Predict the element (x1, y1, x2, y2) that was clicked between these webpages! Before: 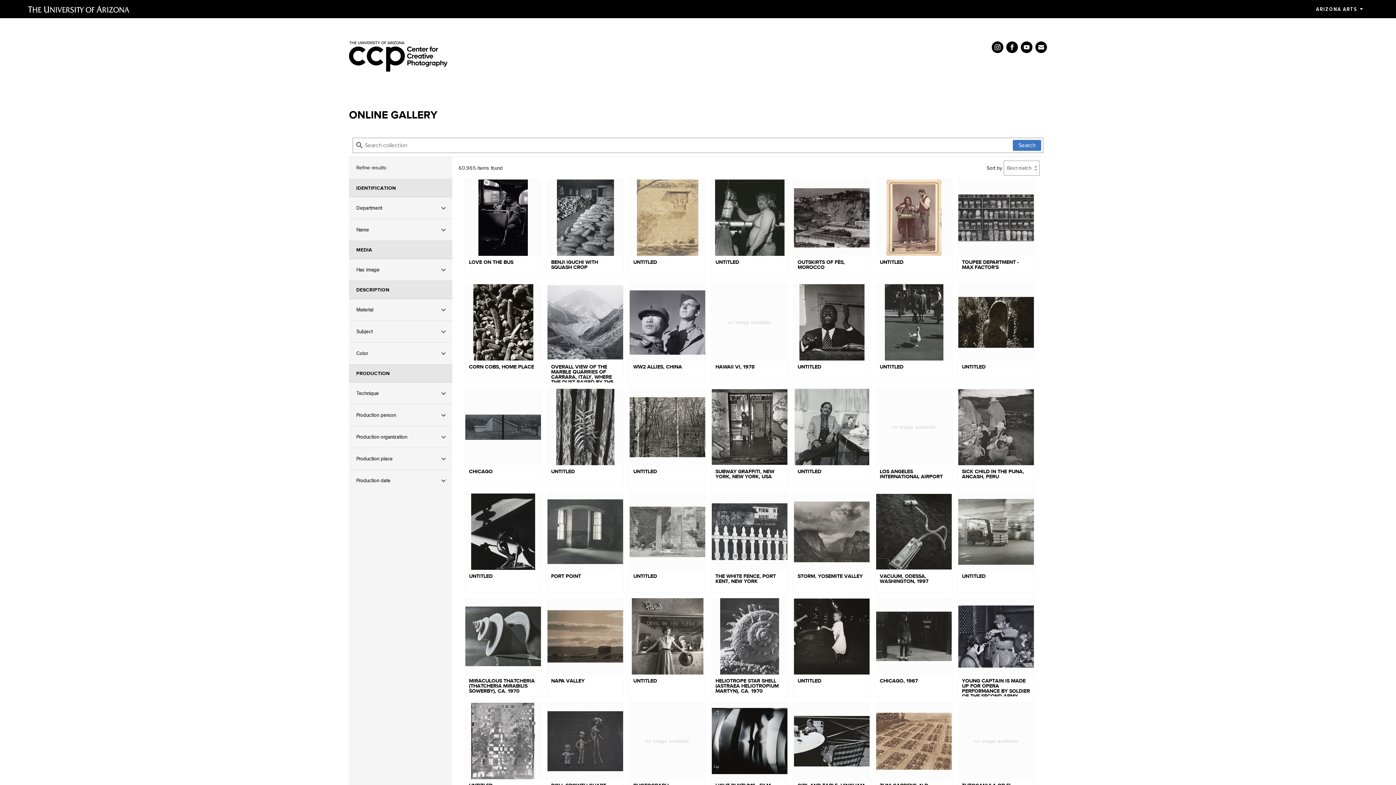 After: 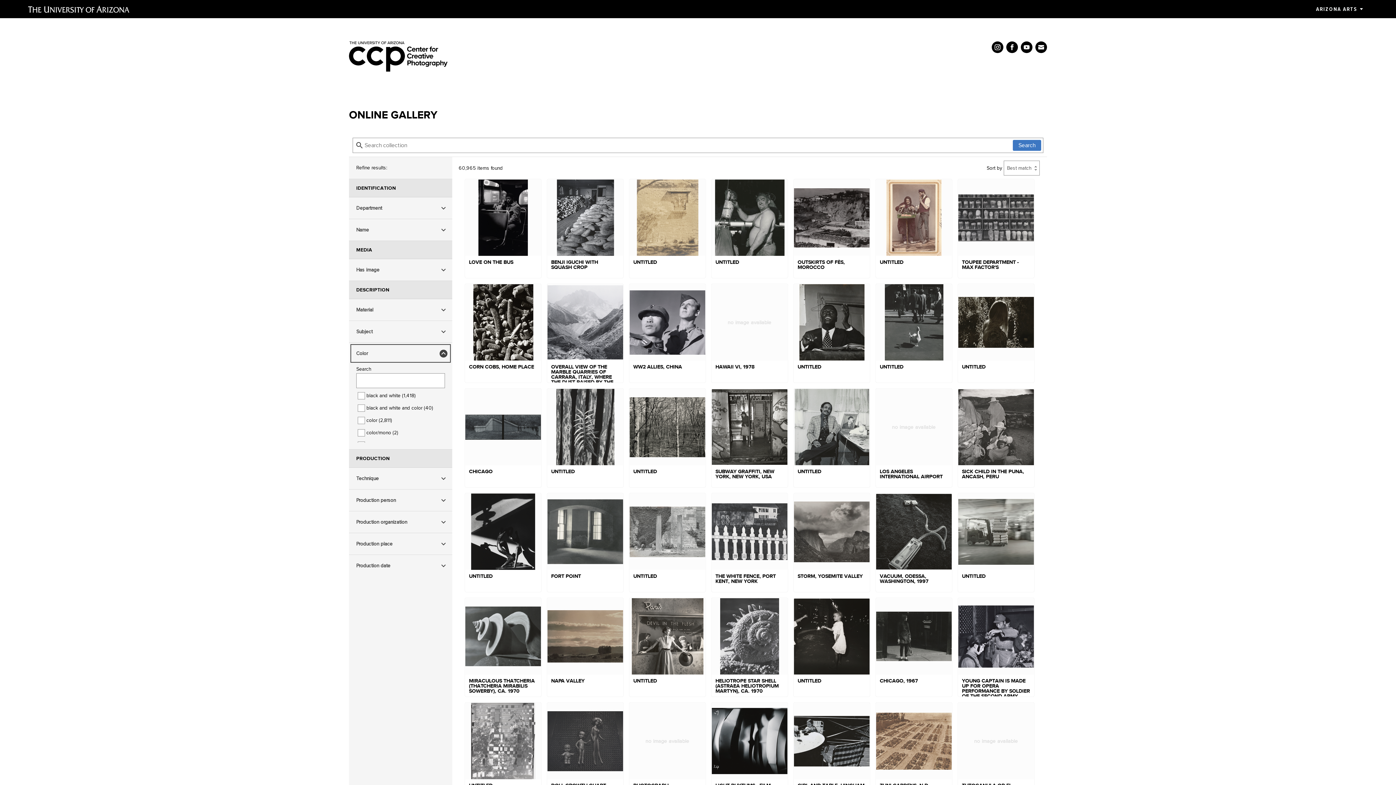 Action: bbox: (349, 343, 452, 364) label: Color